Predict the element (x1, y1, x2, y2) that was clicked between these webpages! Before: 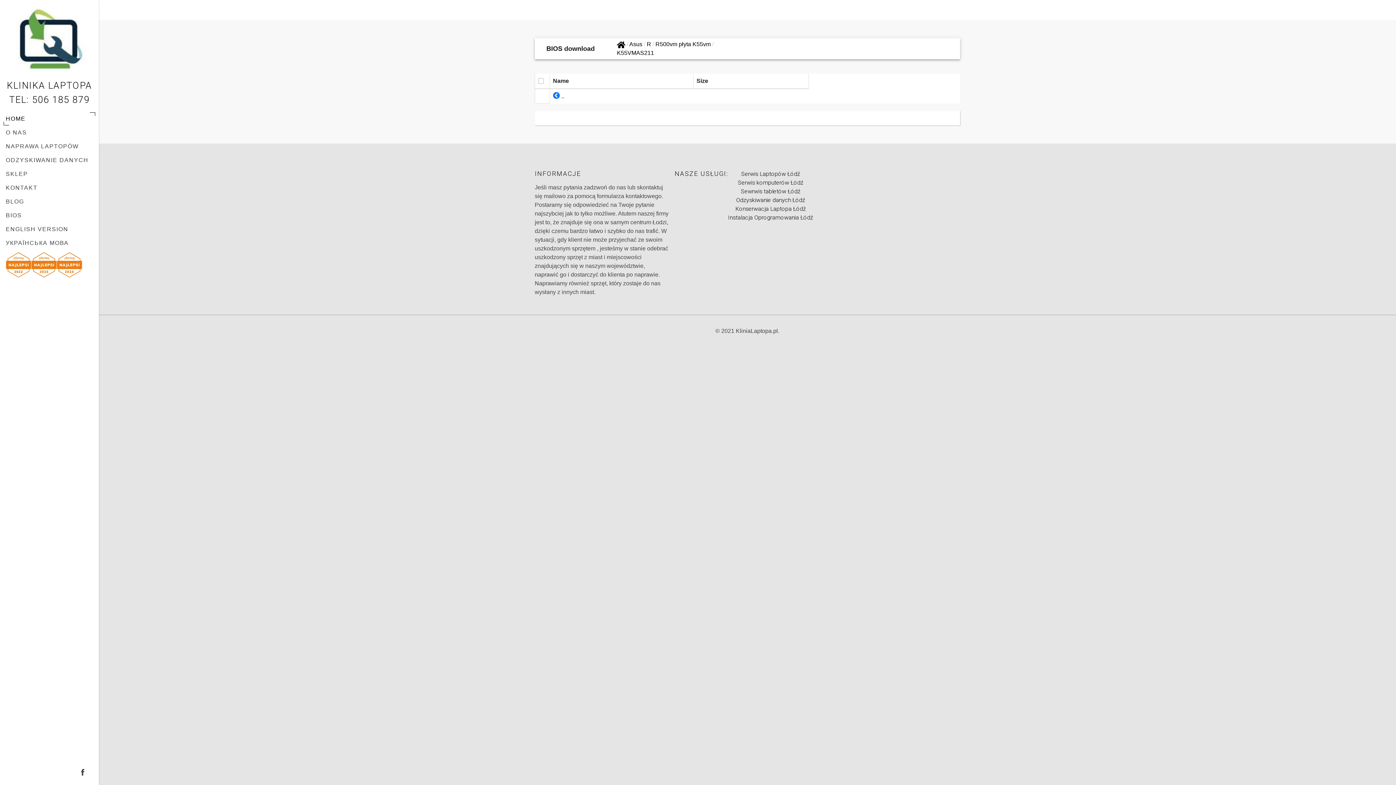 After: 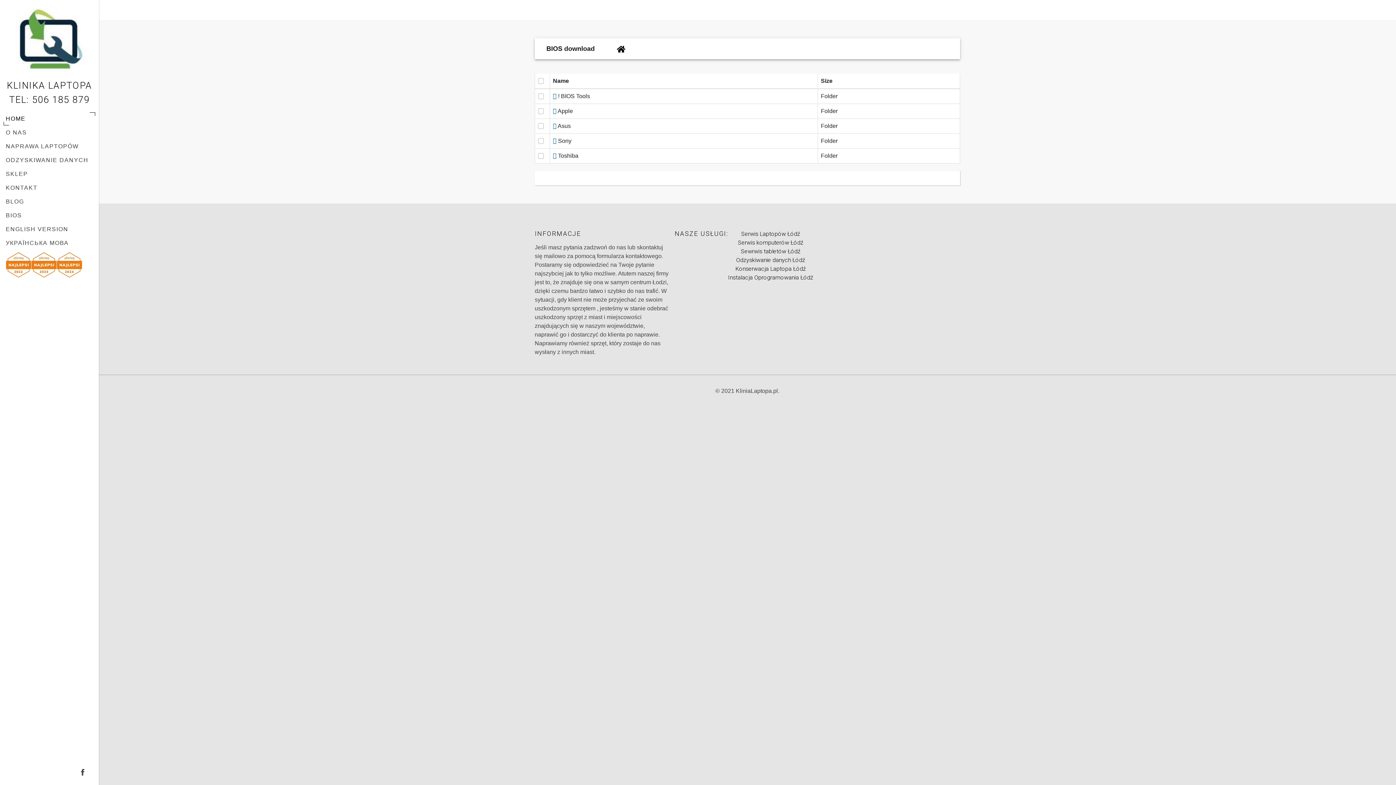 Action: bbox: (617, 41, 625, 47)